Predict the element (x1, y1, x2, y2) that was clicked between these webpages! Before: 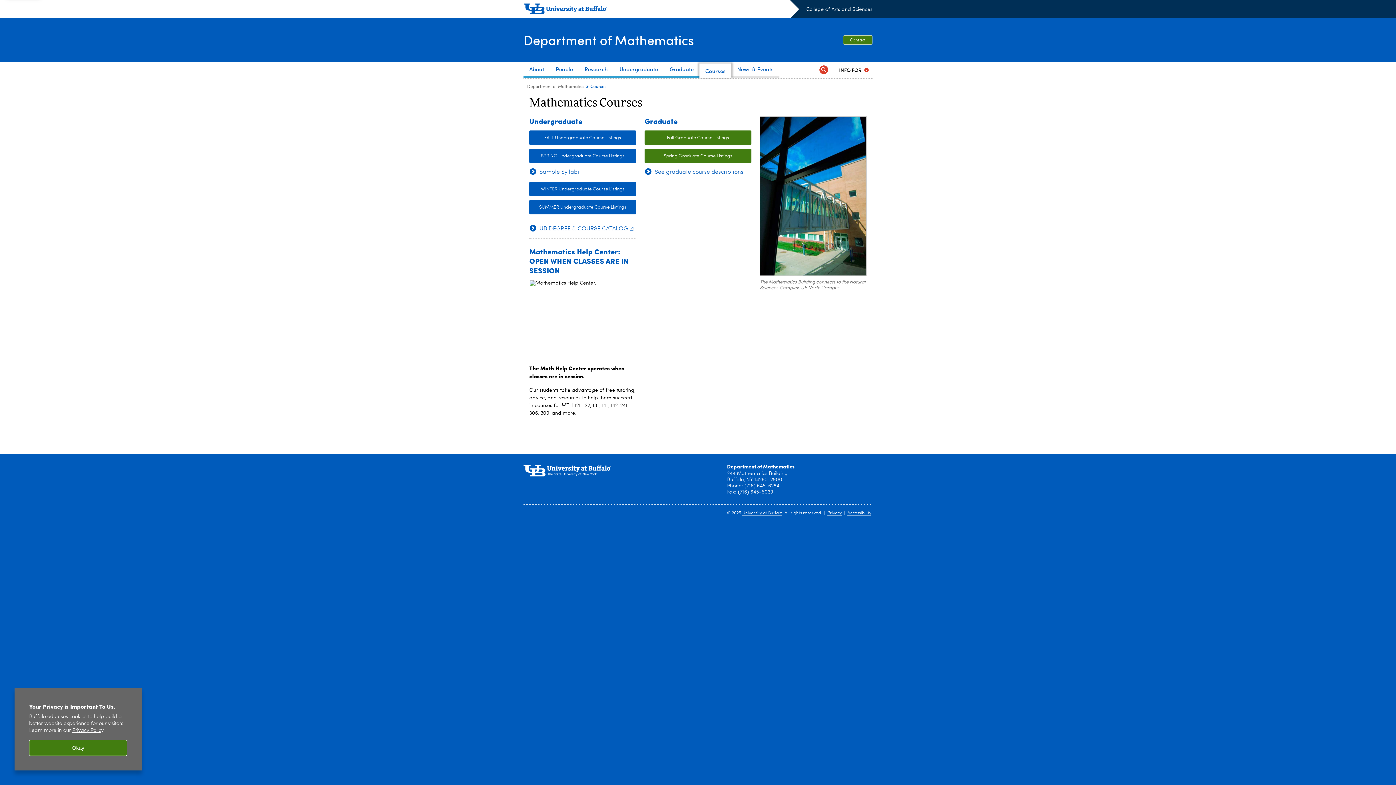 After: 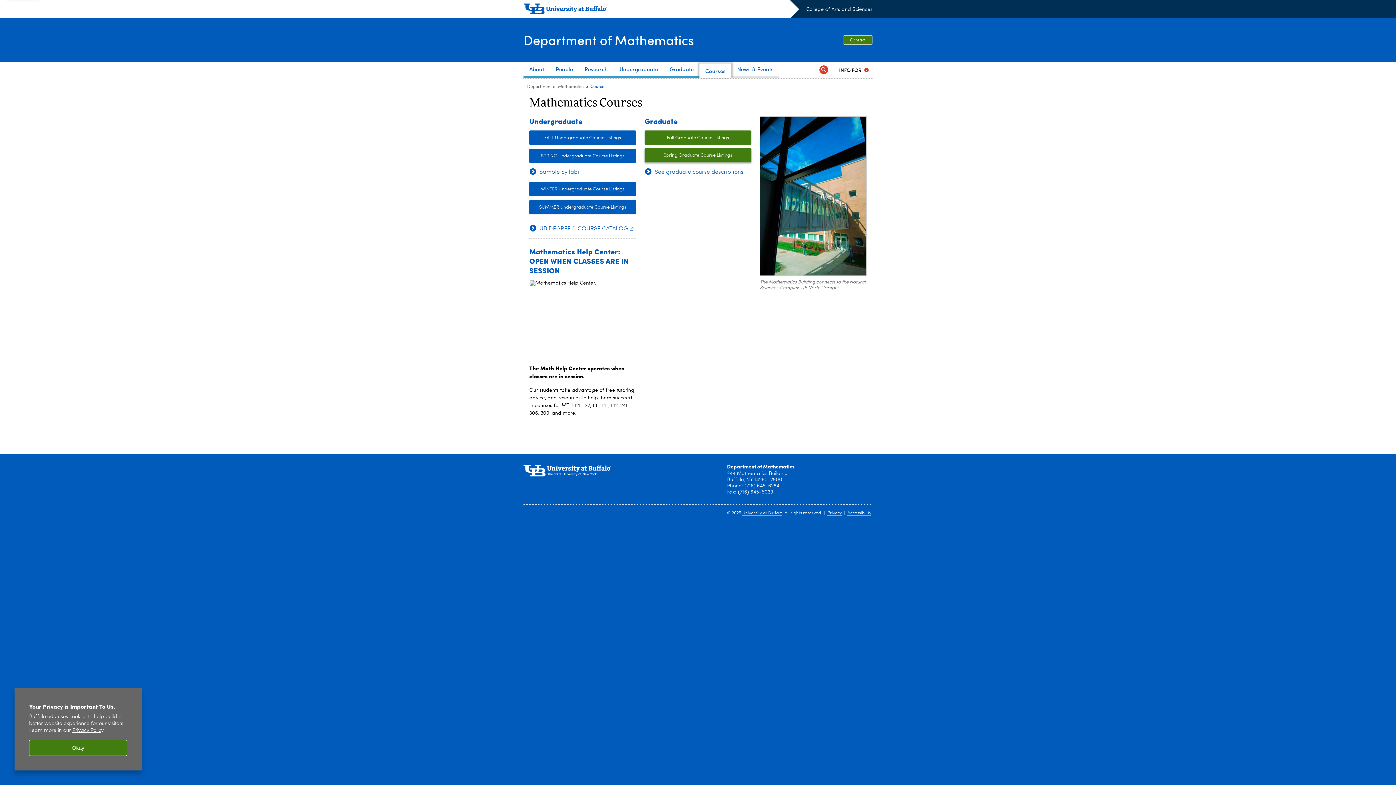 Action: bbox: (644, 148, 751, 163) label: Spring Graduate Course Listings
 (updated daily around 7am)